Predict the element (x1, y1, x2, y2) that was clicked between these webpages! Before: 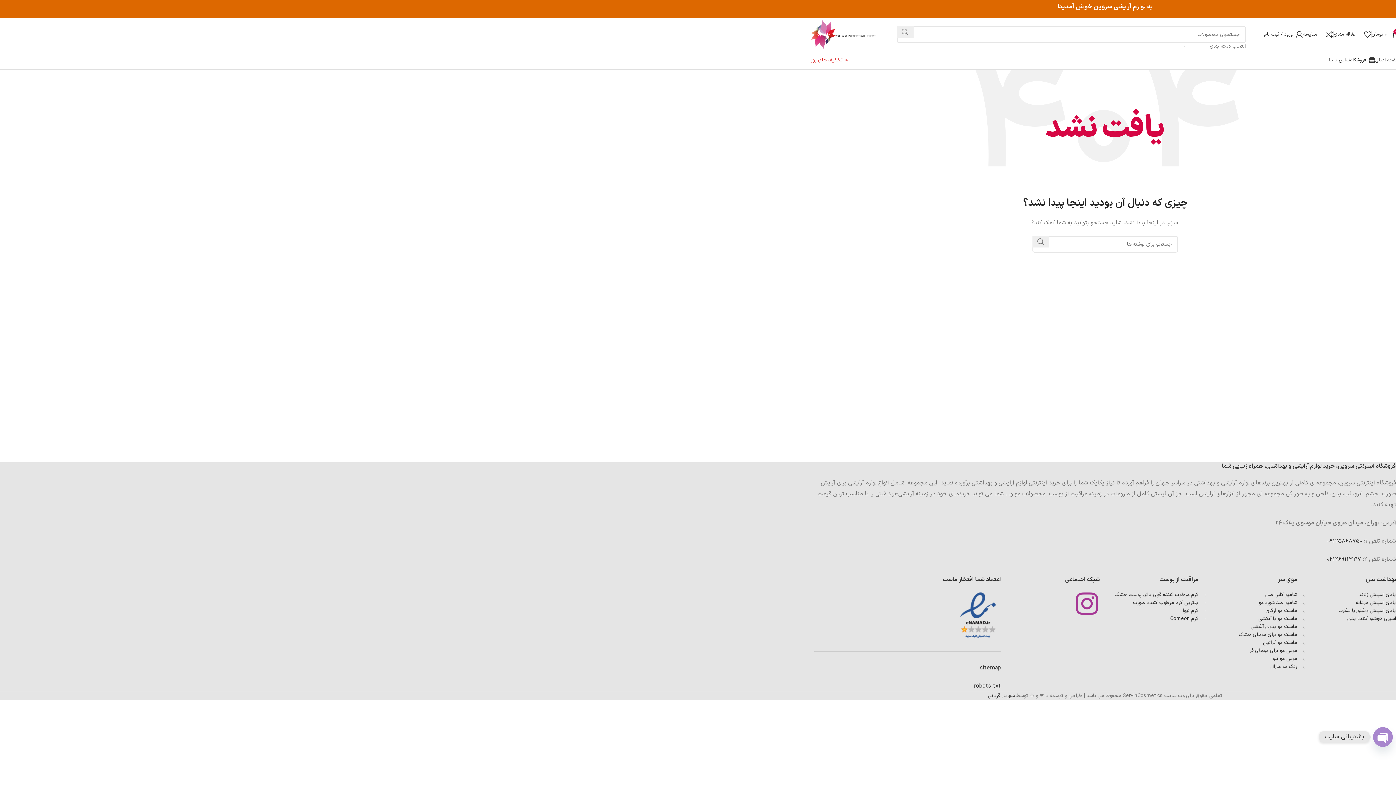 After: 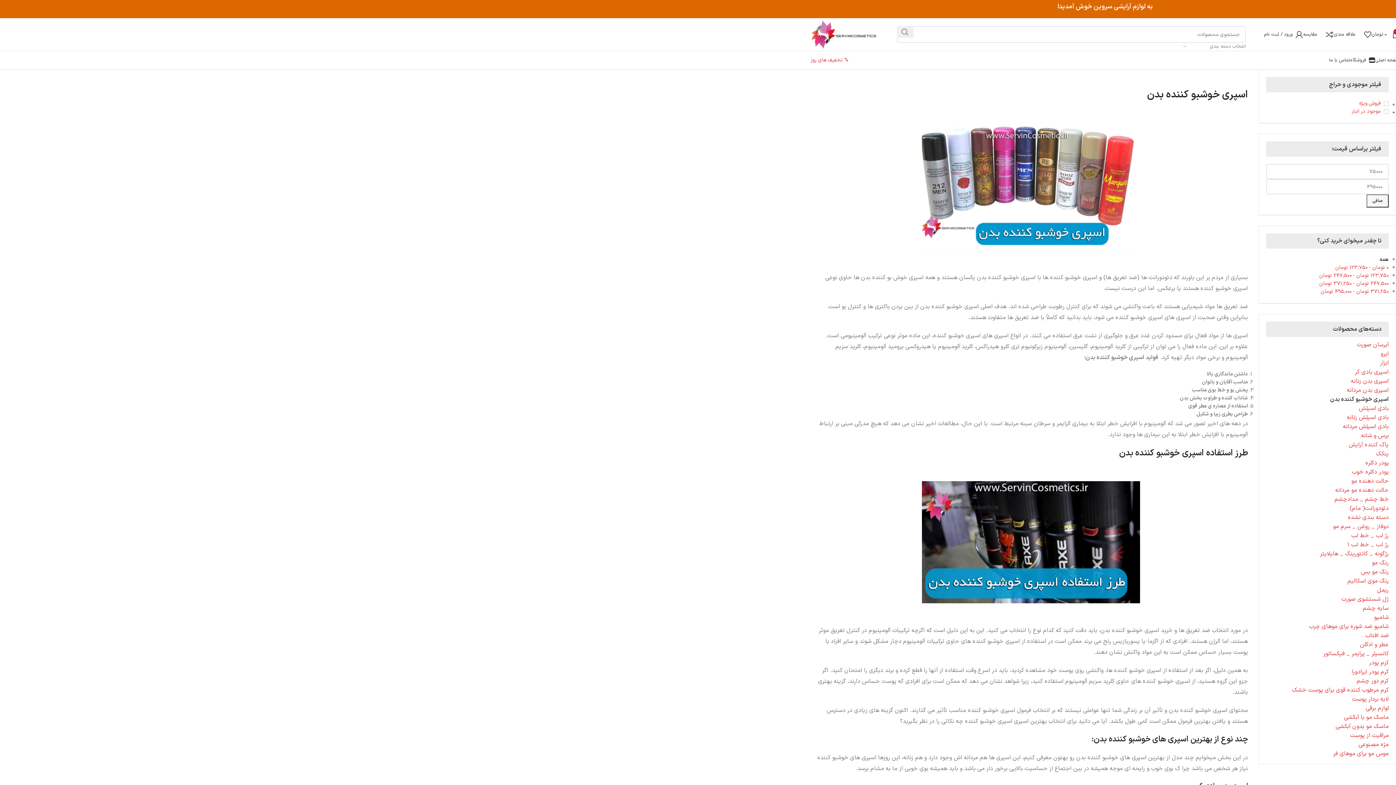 Action: label: اسپری خوشبو کننده بدن bbox: (1347, 615, 1396, 622)